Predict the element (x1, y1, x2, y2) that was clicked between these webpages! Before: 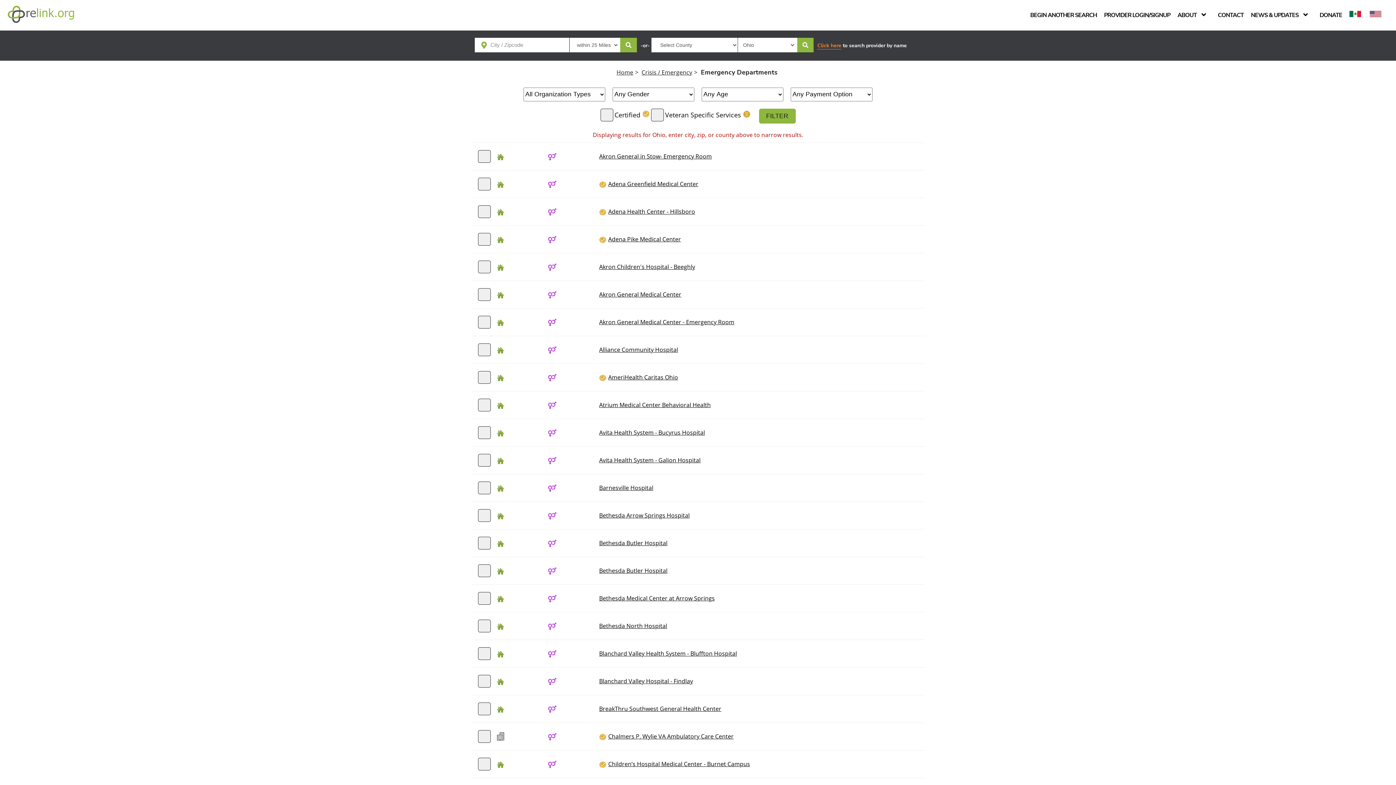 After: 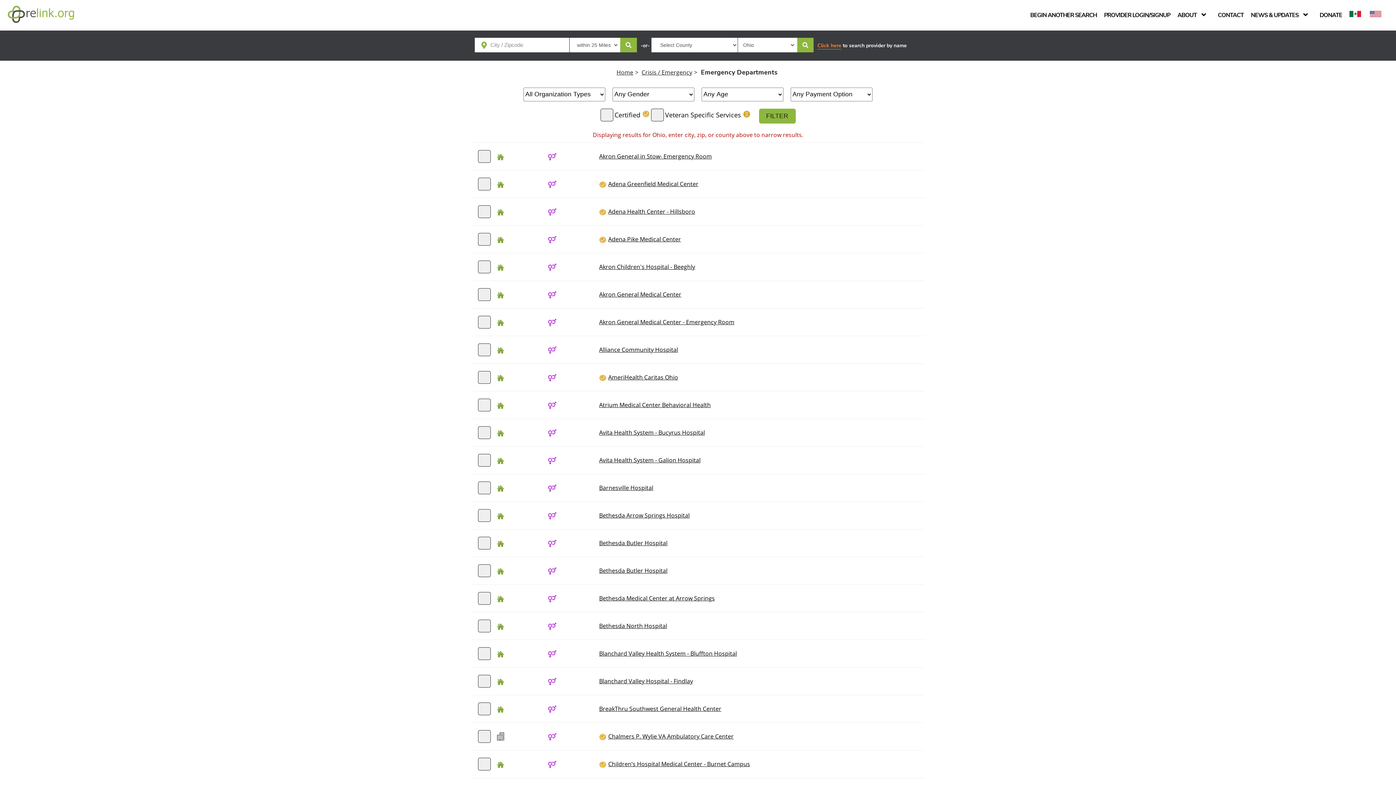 Action: bbox: (1370, 11, 1389, 19)